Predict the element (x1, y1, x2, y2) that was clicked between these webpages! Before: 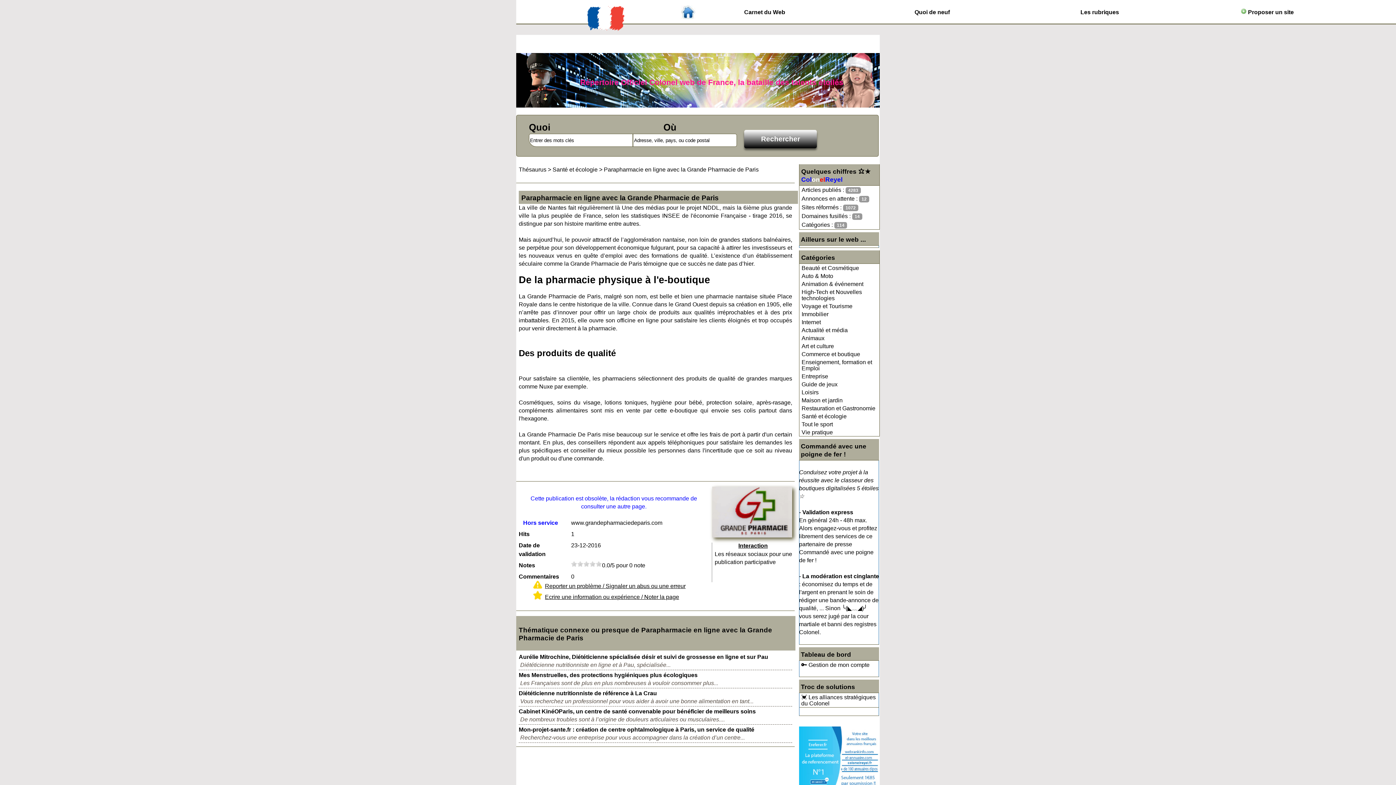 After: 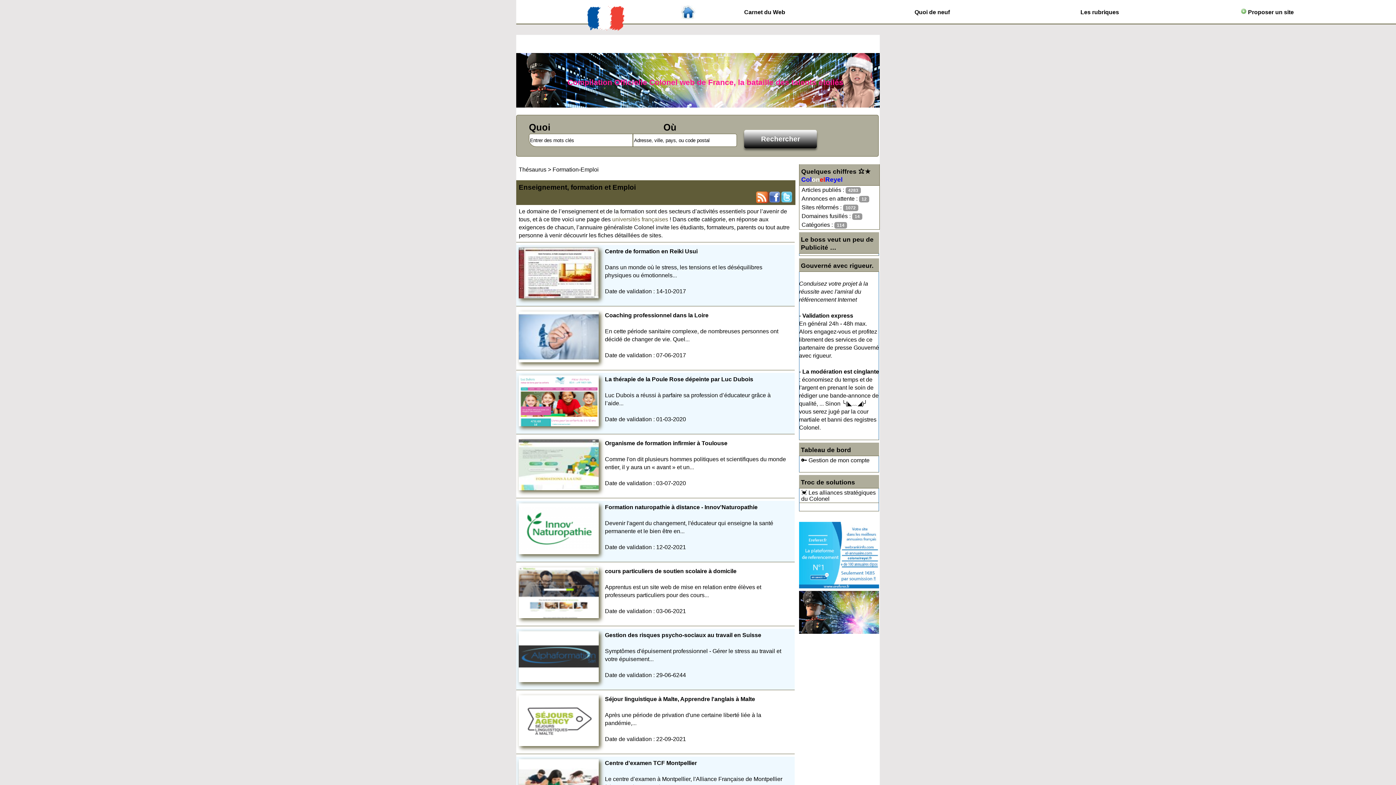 Action: label: Enseignement, formation et Emploi bbox: (800, 358, 879, 372)